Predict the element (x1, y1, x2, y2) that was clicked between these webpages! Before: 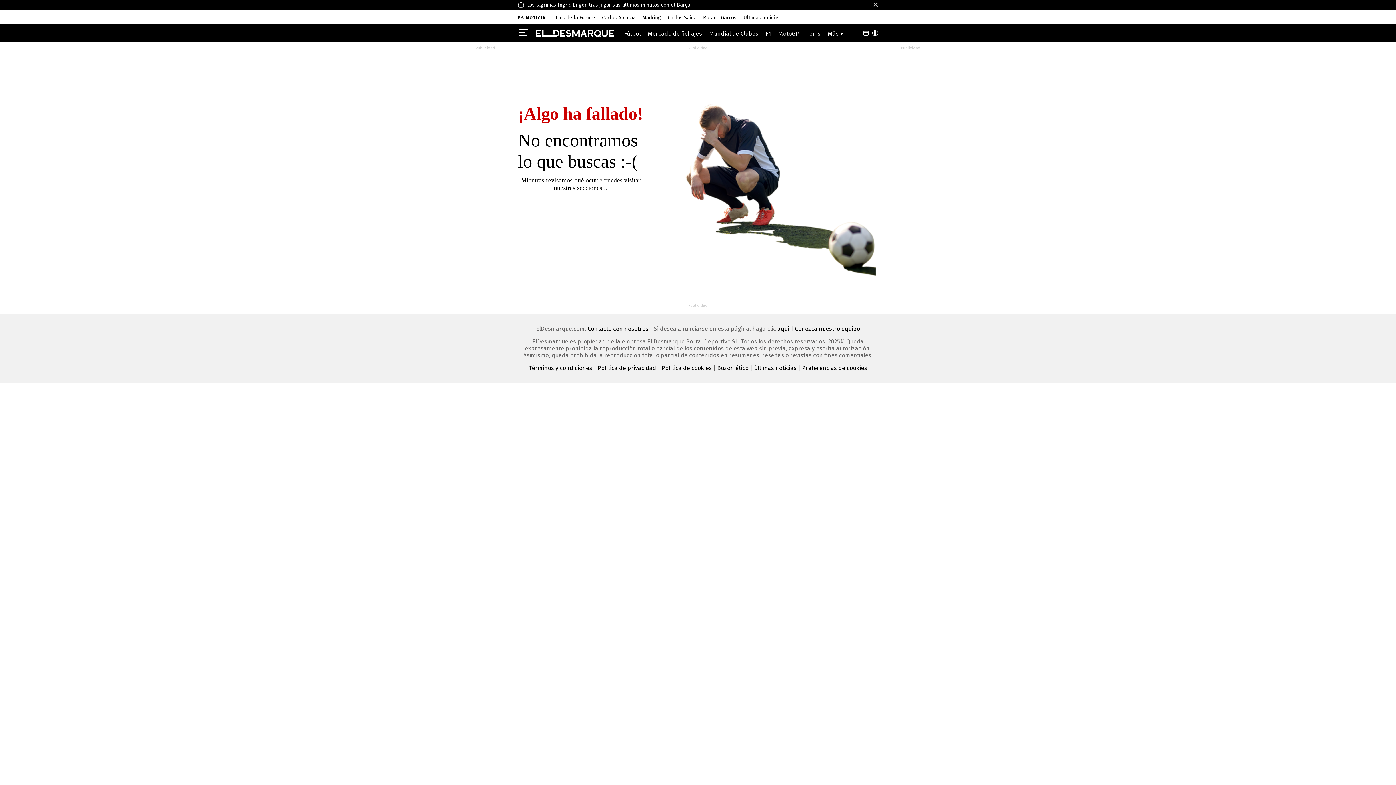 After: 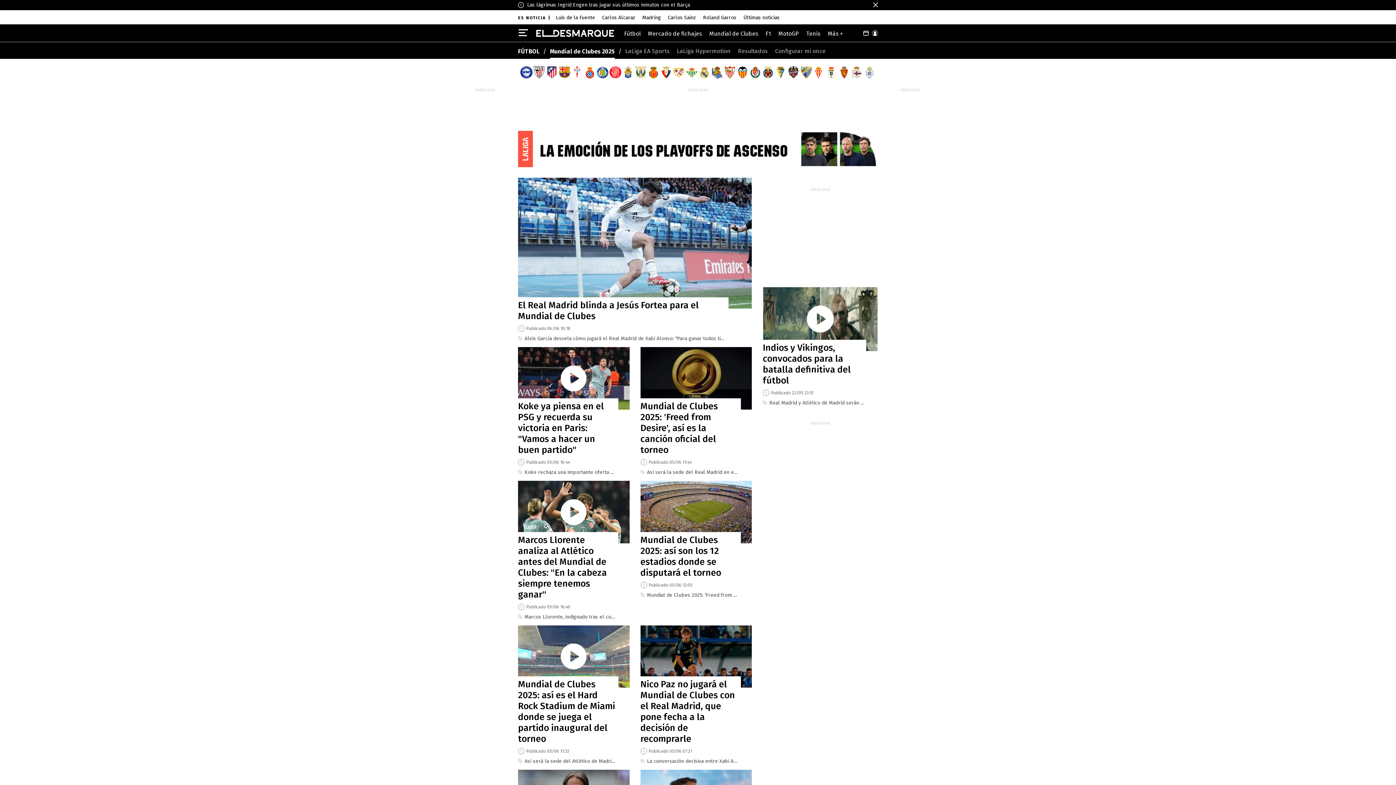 Action: label: Mundial de Clubes bbox: (709, 30, 758, 37)